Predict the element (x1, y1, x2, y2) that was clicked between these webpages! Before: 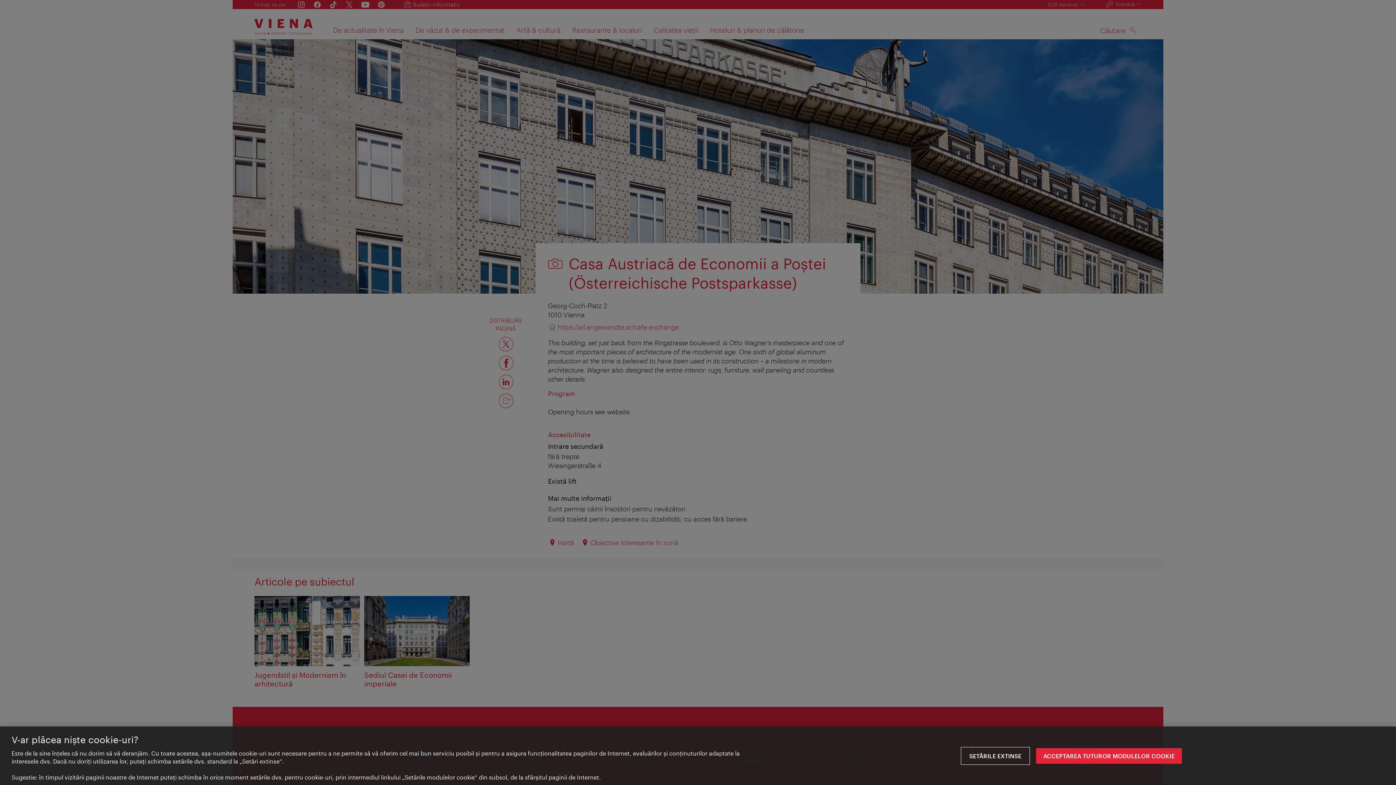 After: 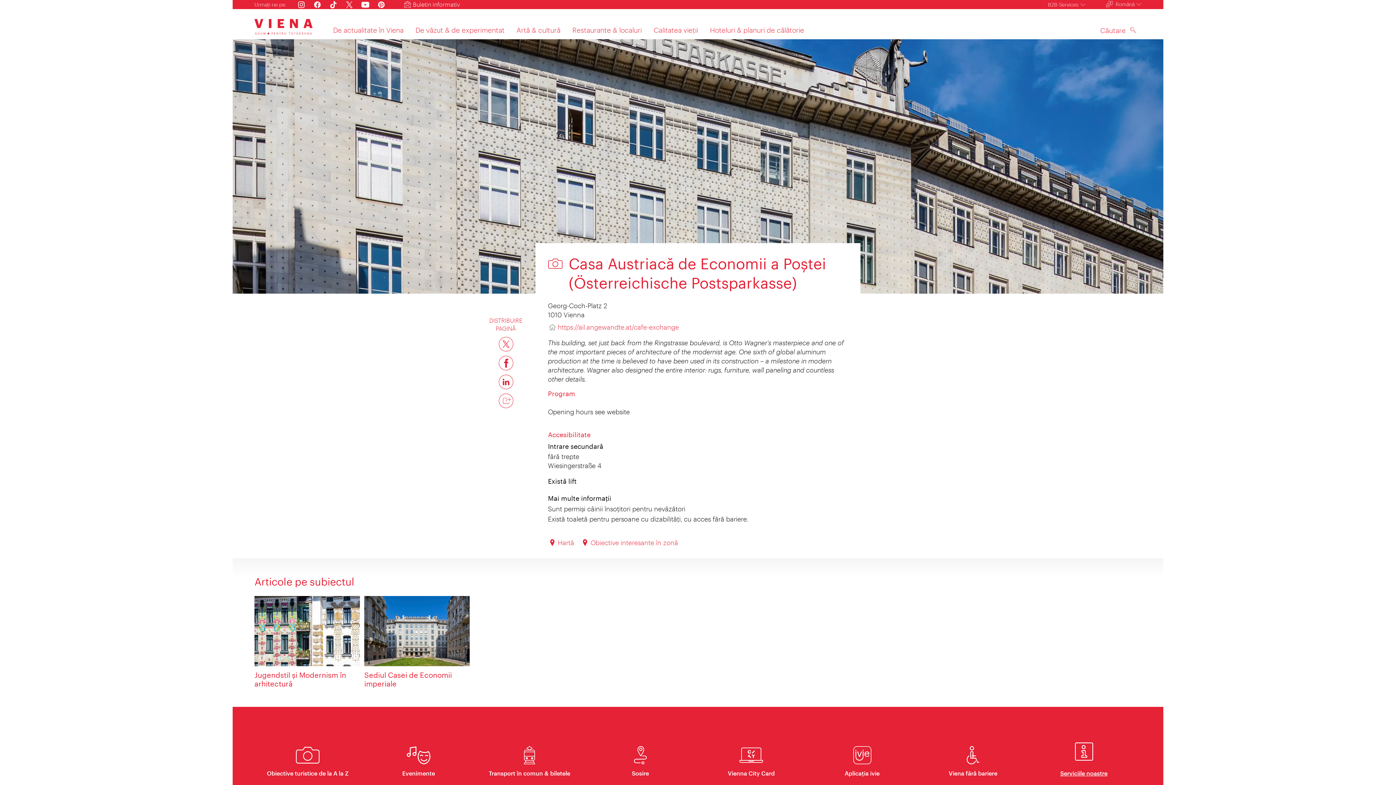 Action: bbox: (1036, 748, 1182, 764) label: ACCEPTAREA TUTUROR MODULELOR COOKIE